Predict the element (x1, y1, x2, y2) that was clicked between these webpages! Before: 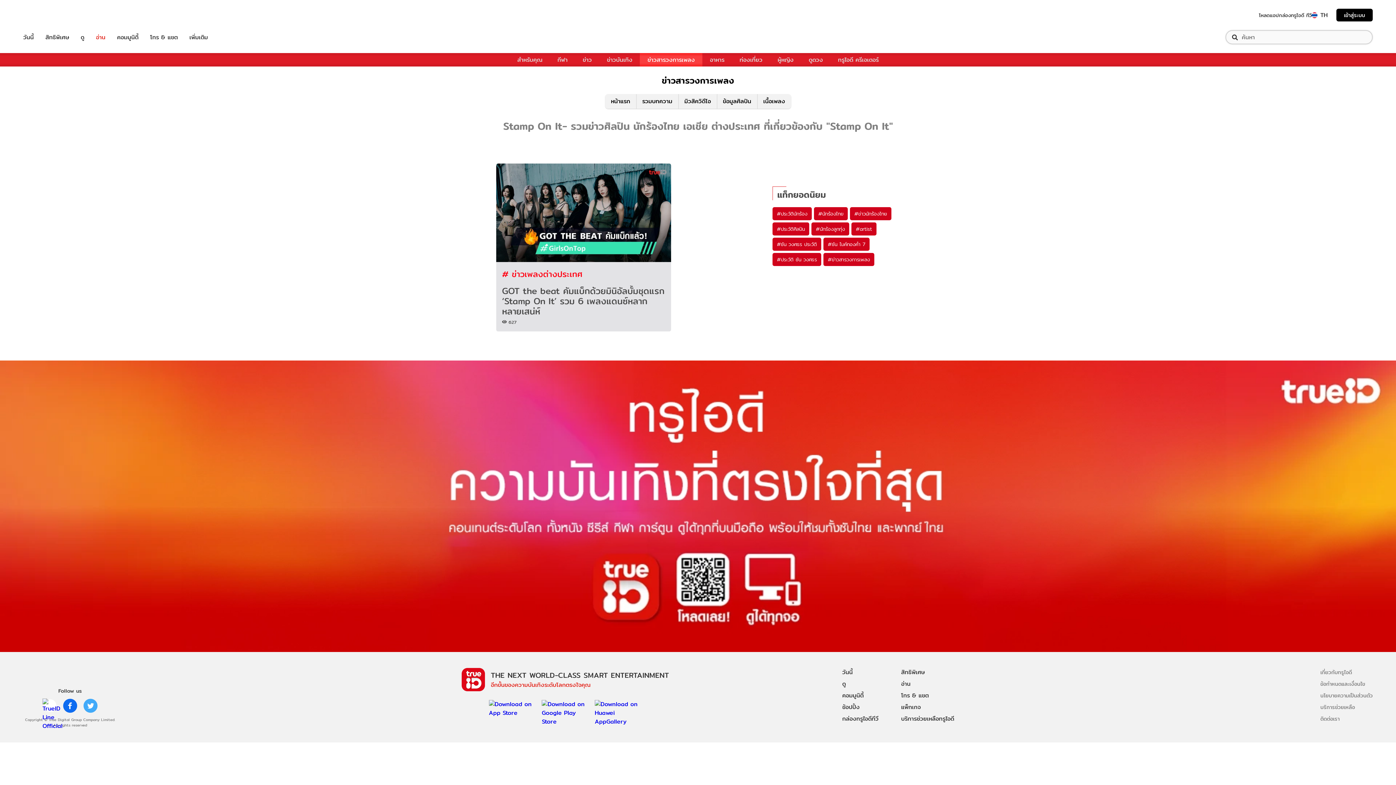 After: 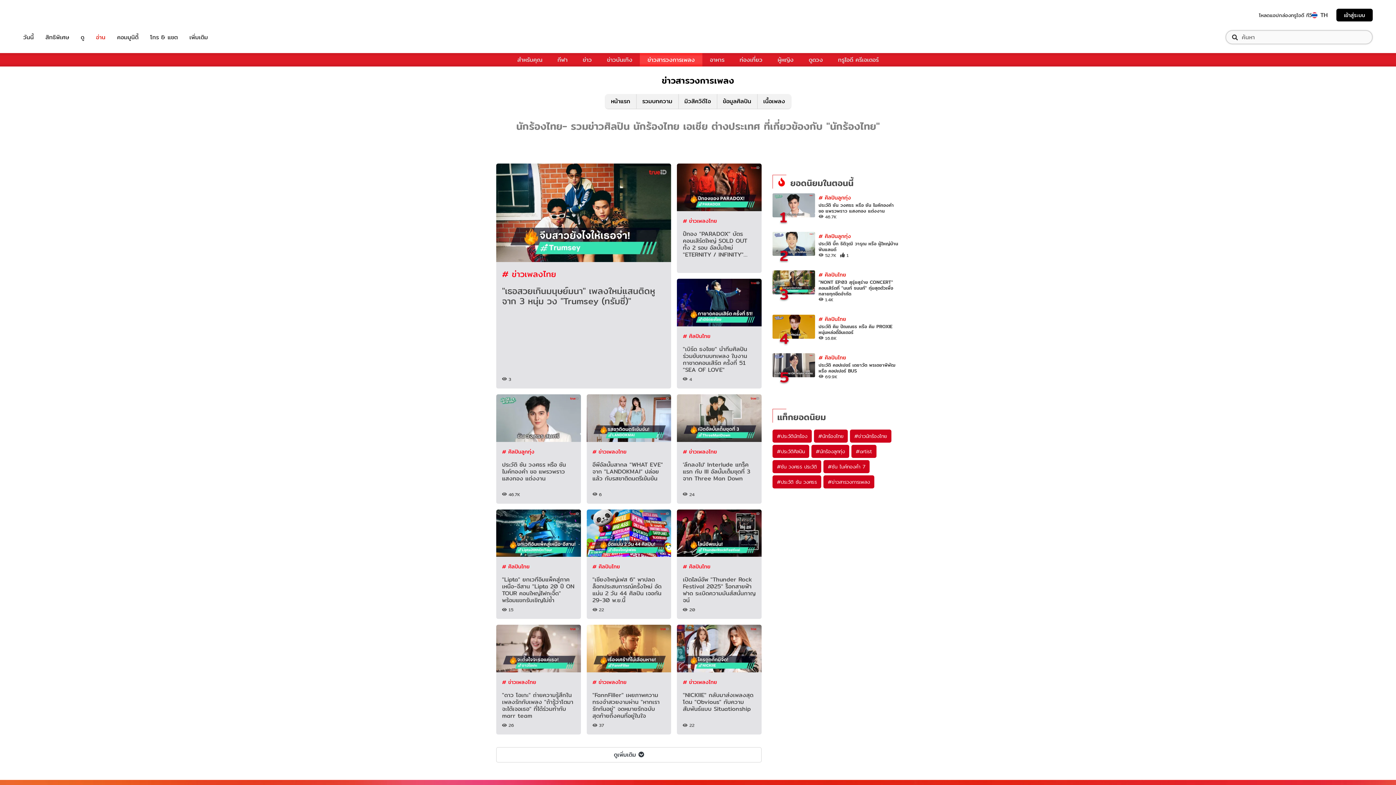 Action: bbox: (814, 172, 848, 185) label: #นักร้องไทย